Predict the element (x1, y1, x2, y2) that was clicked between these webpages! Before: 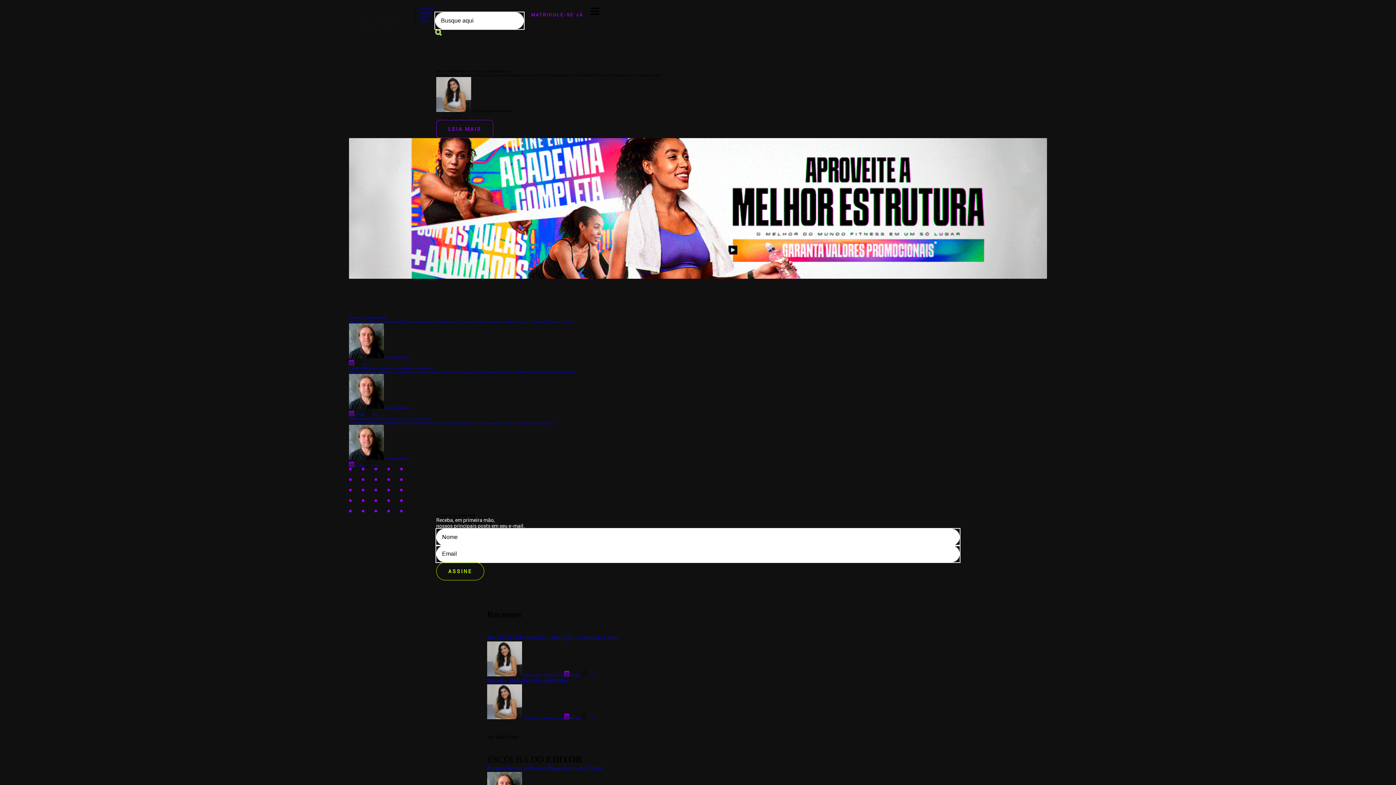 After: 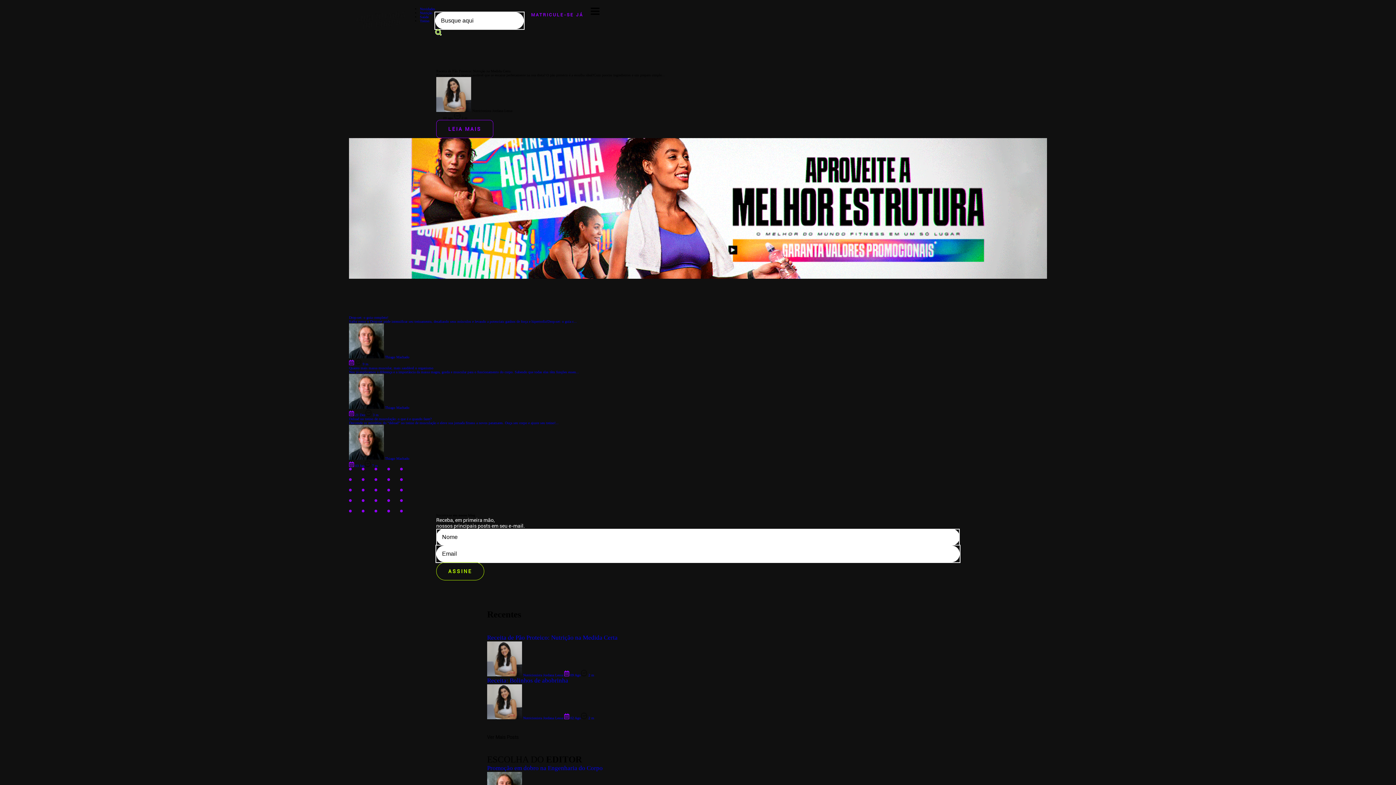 Action: label: ASSINE bbox: (436, 562, 484, 580)